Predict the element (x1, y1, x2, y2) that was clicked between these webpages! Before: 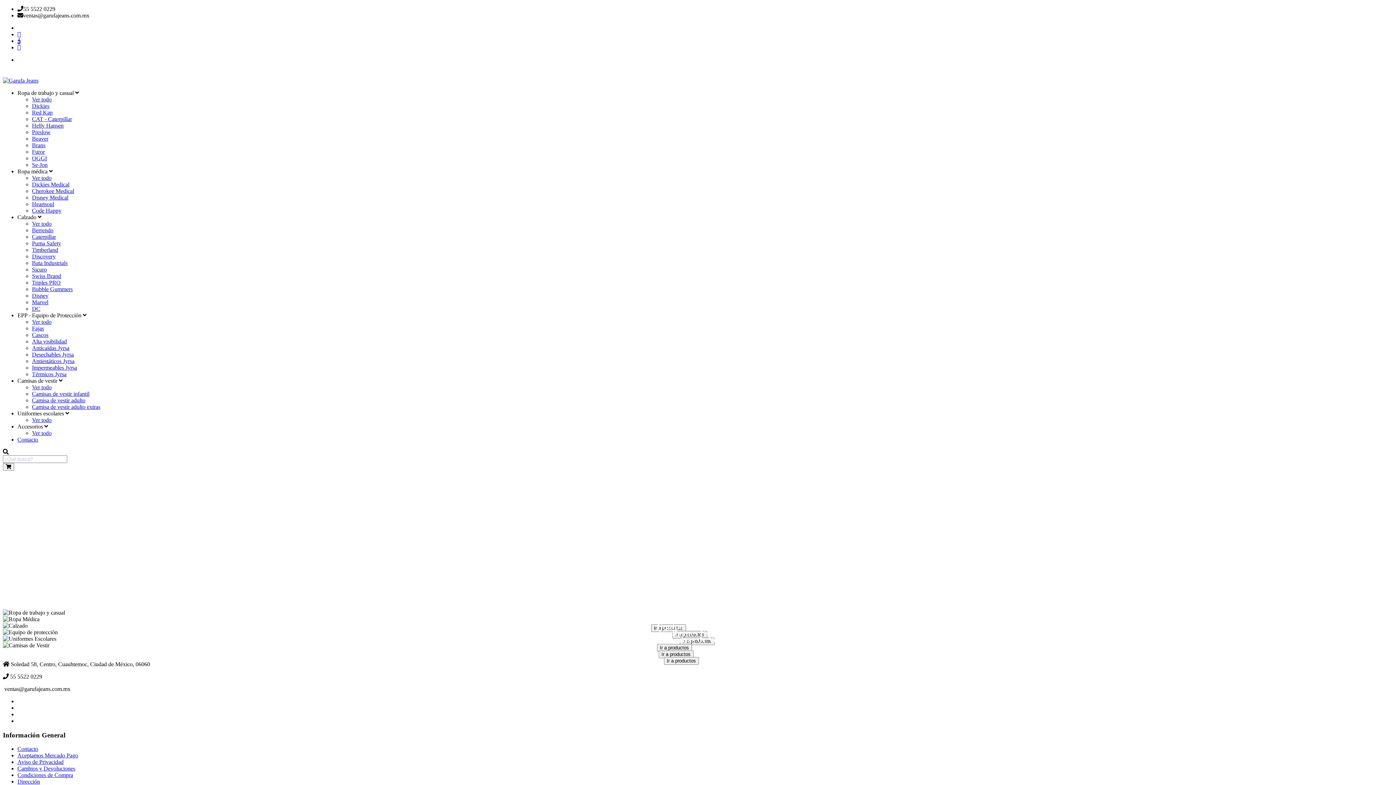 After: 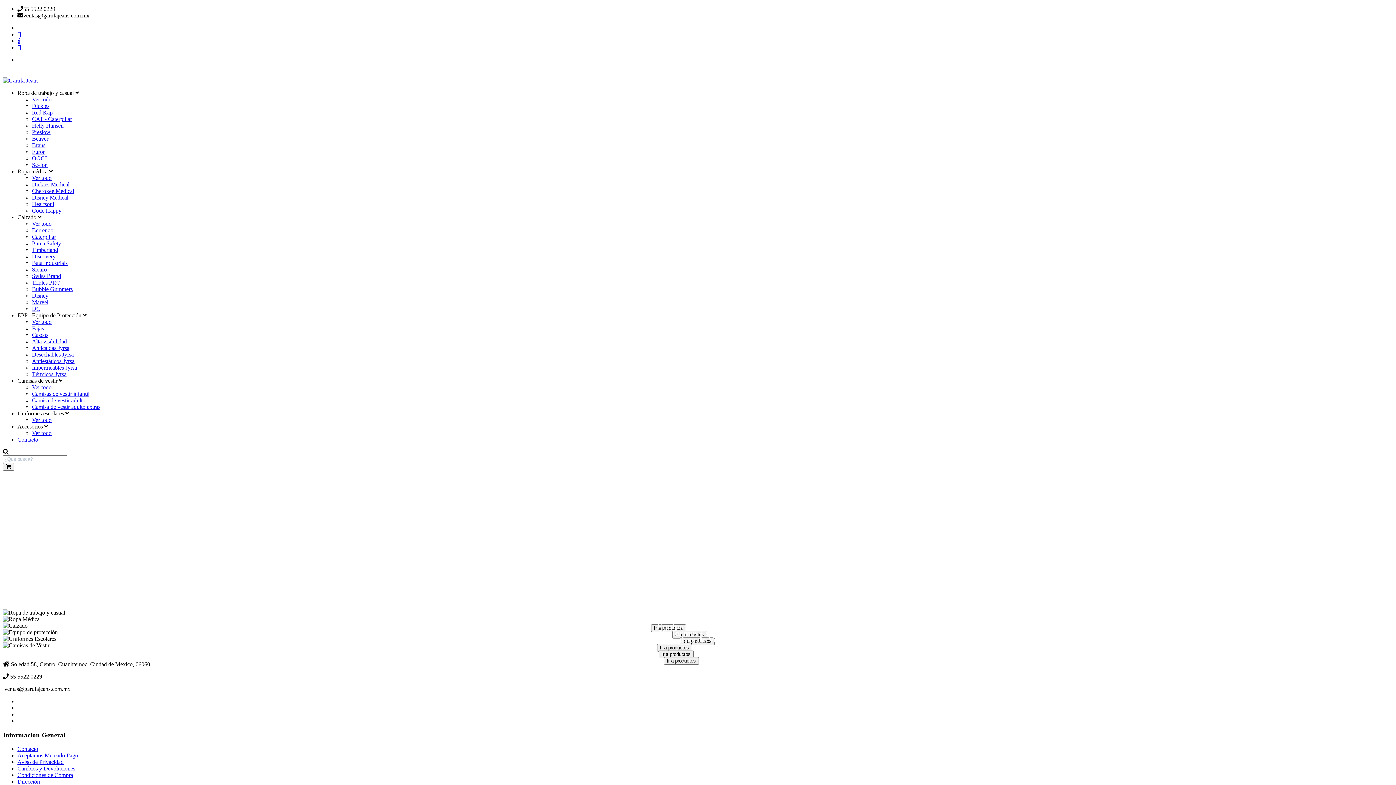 Action: label: Alta visibilidad bbox: (32, 338, 66, 344)